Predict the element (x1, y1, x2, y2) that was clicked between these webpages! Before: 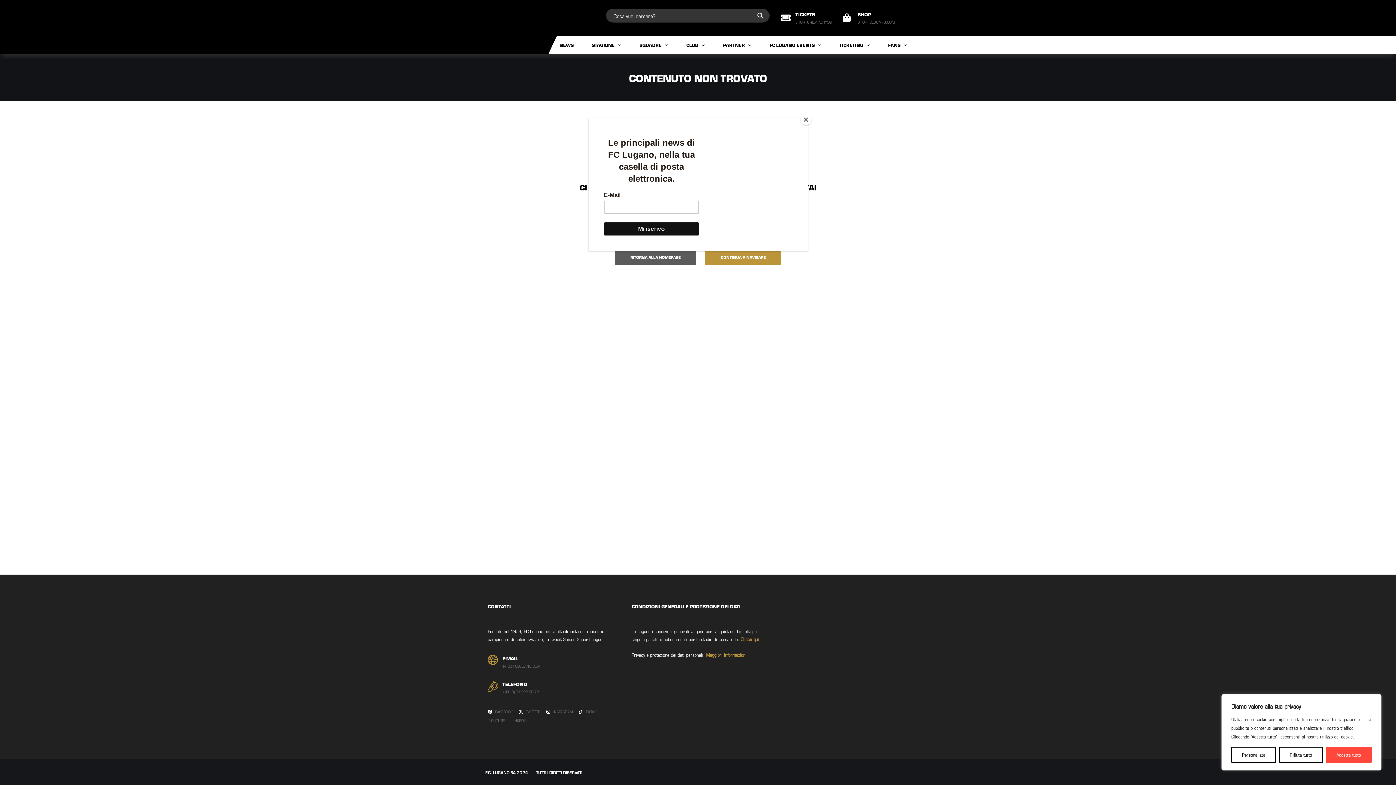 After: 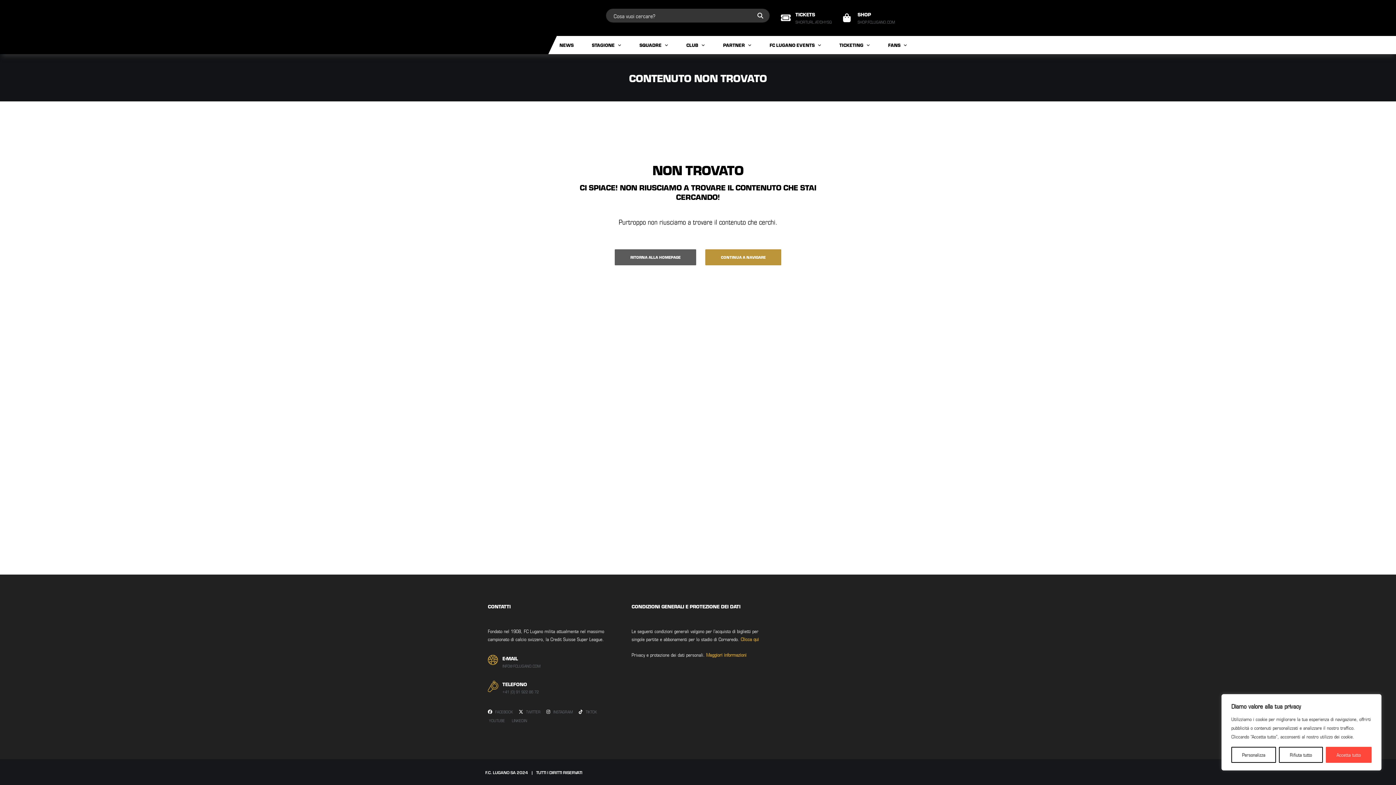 Action: bbox: (800, 114, 811, 125) label: Close